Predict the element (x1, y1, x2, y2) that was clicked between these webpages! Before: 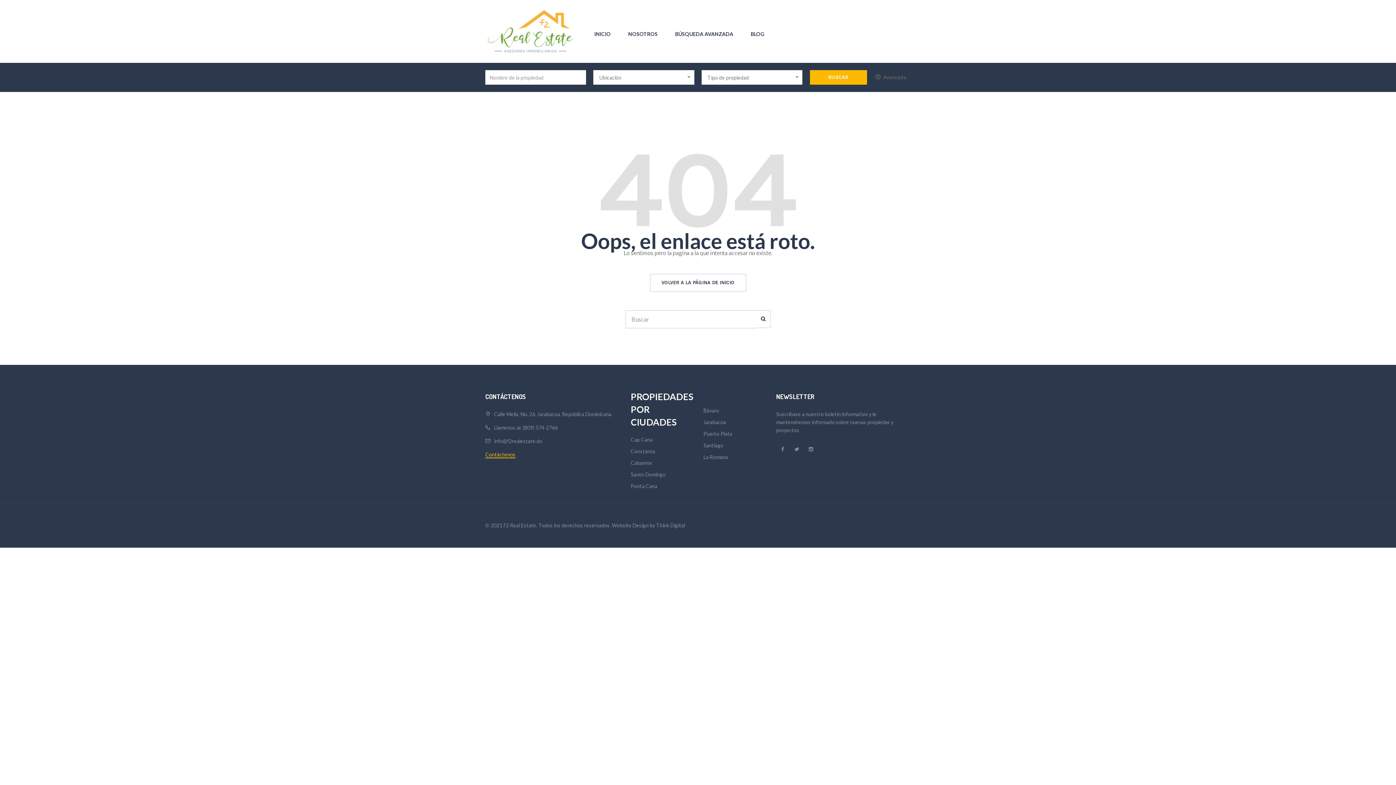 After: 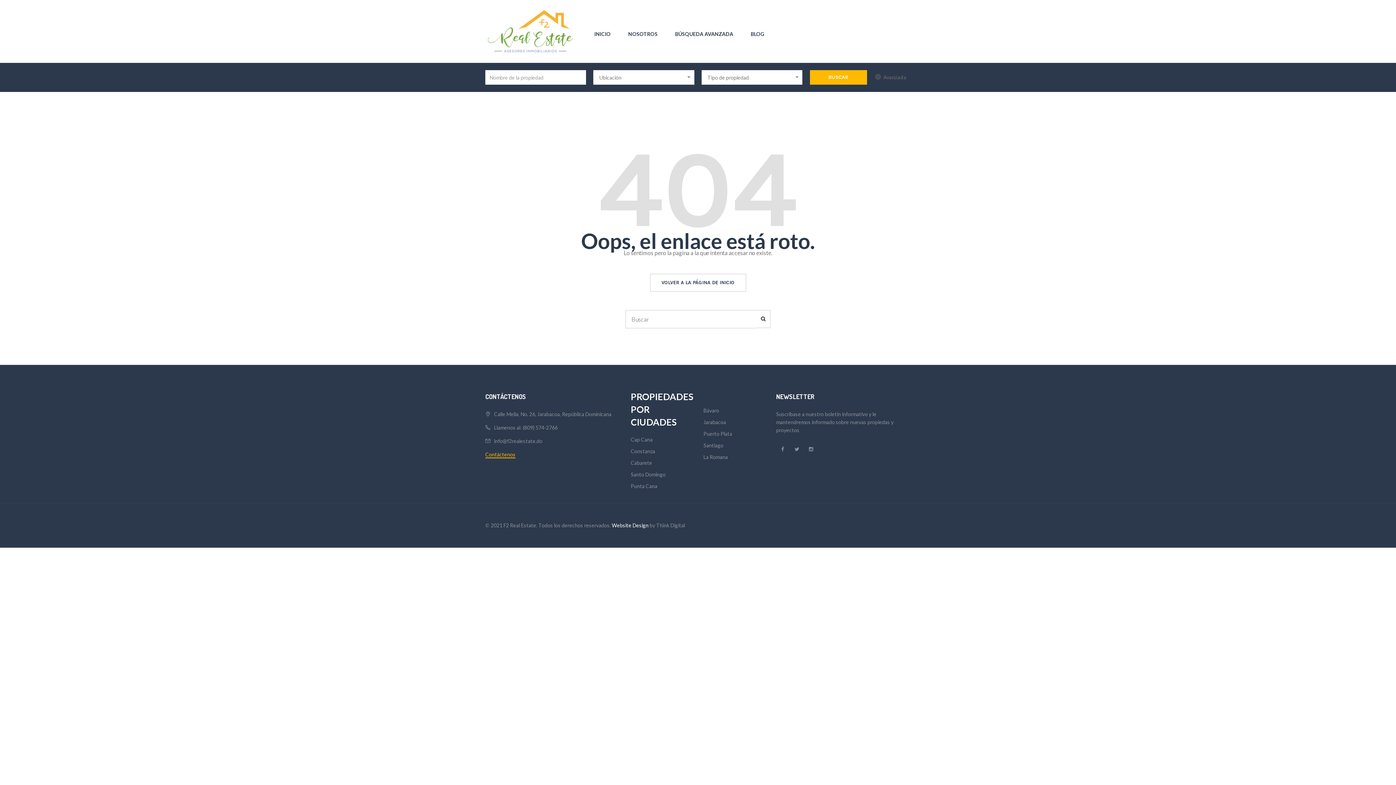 Action: label: Website Design bbox: (612, 522, 648, 528)